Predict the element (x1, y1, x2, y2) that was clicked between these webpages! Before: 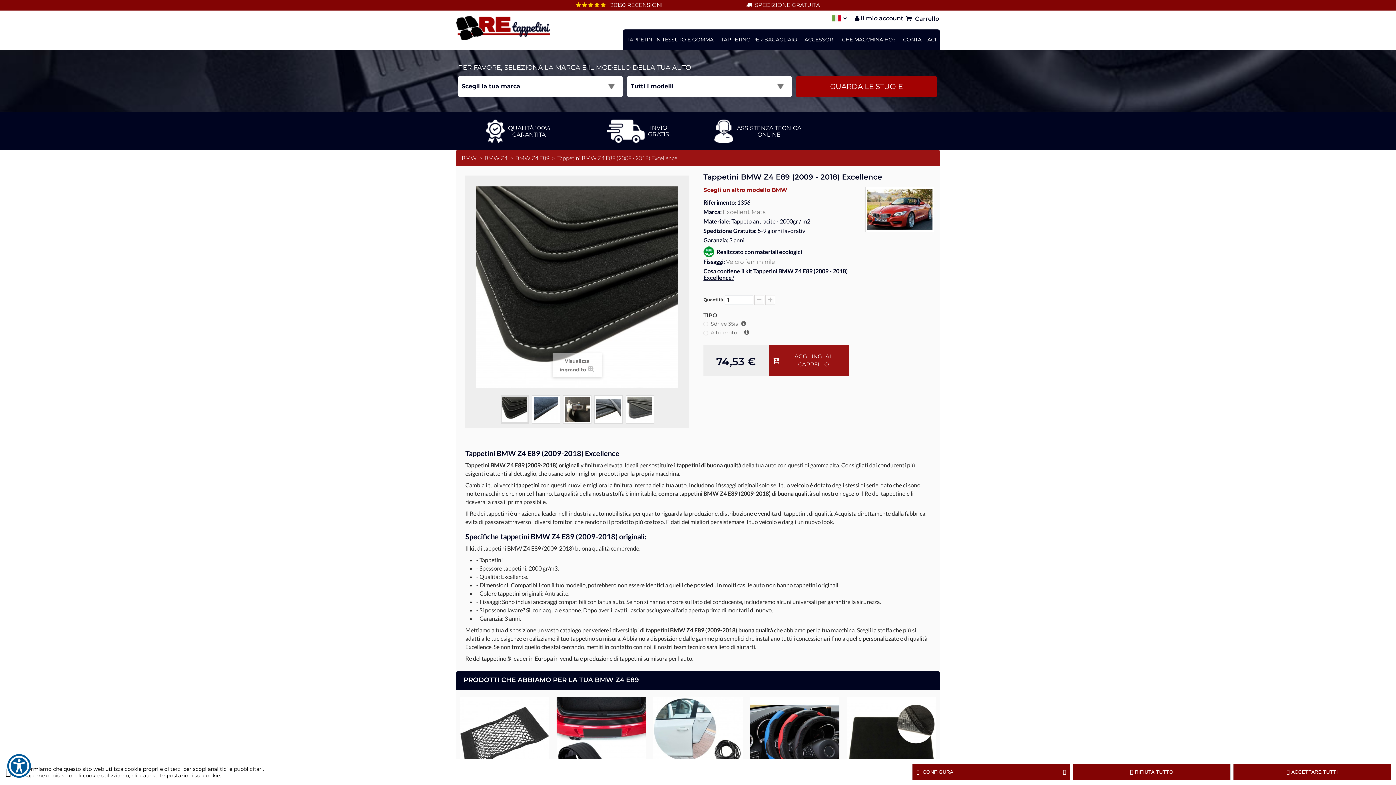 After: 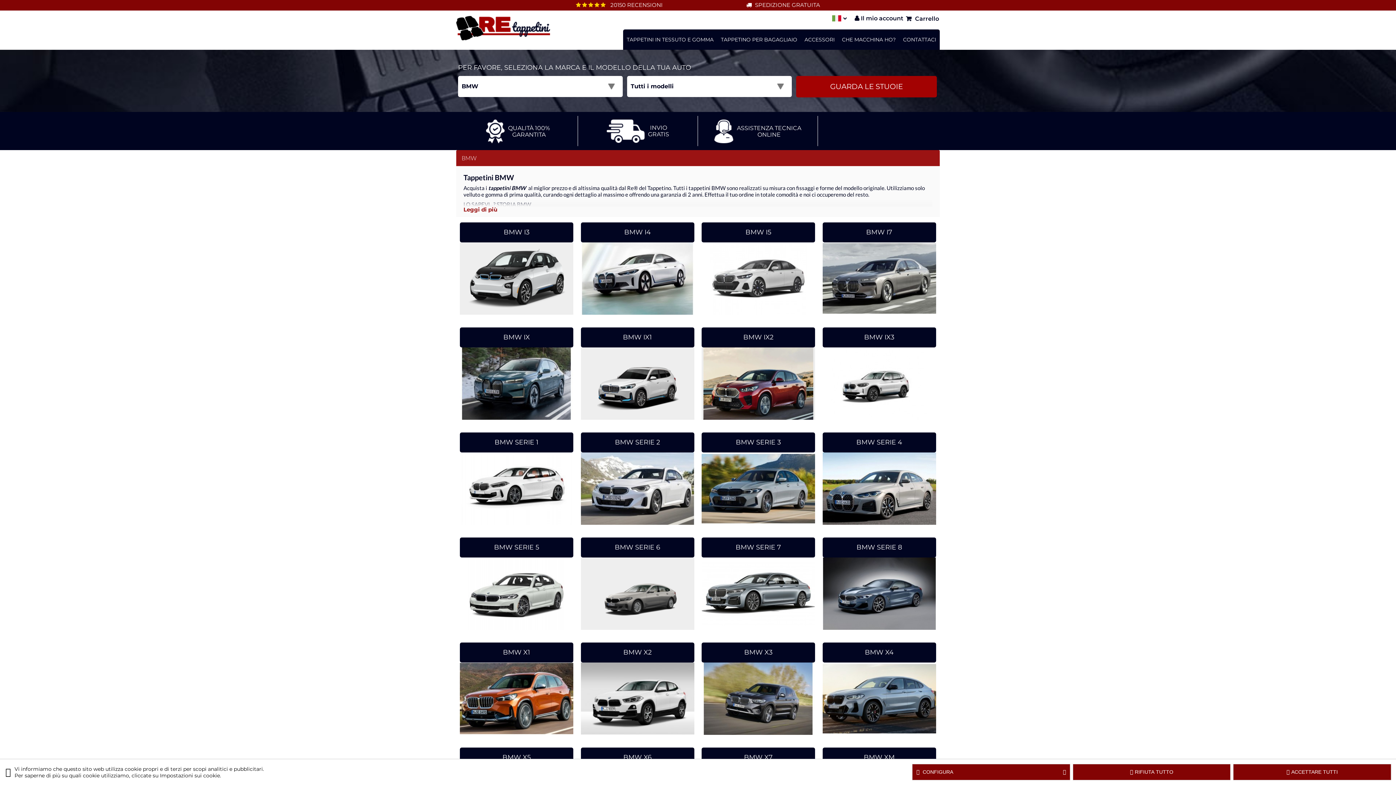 Action: label: Scegli un altro modello BMW bbox: (703, 186, 787, 193)